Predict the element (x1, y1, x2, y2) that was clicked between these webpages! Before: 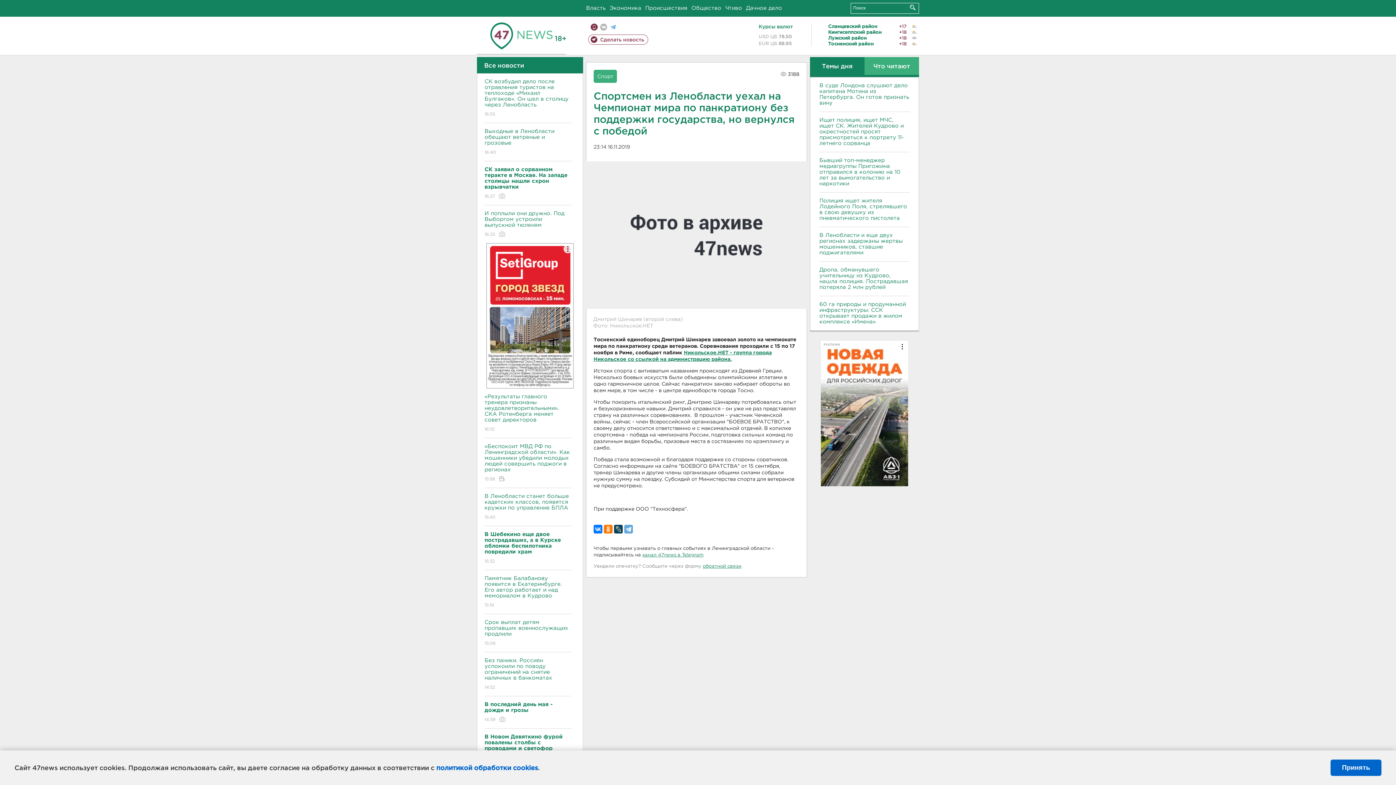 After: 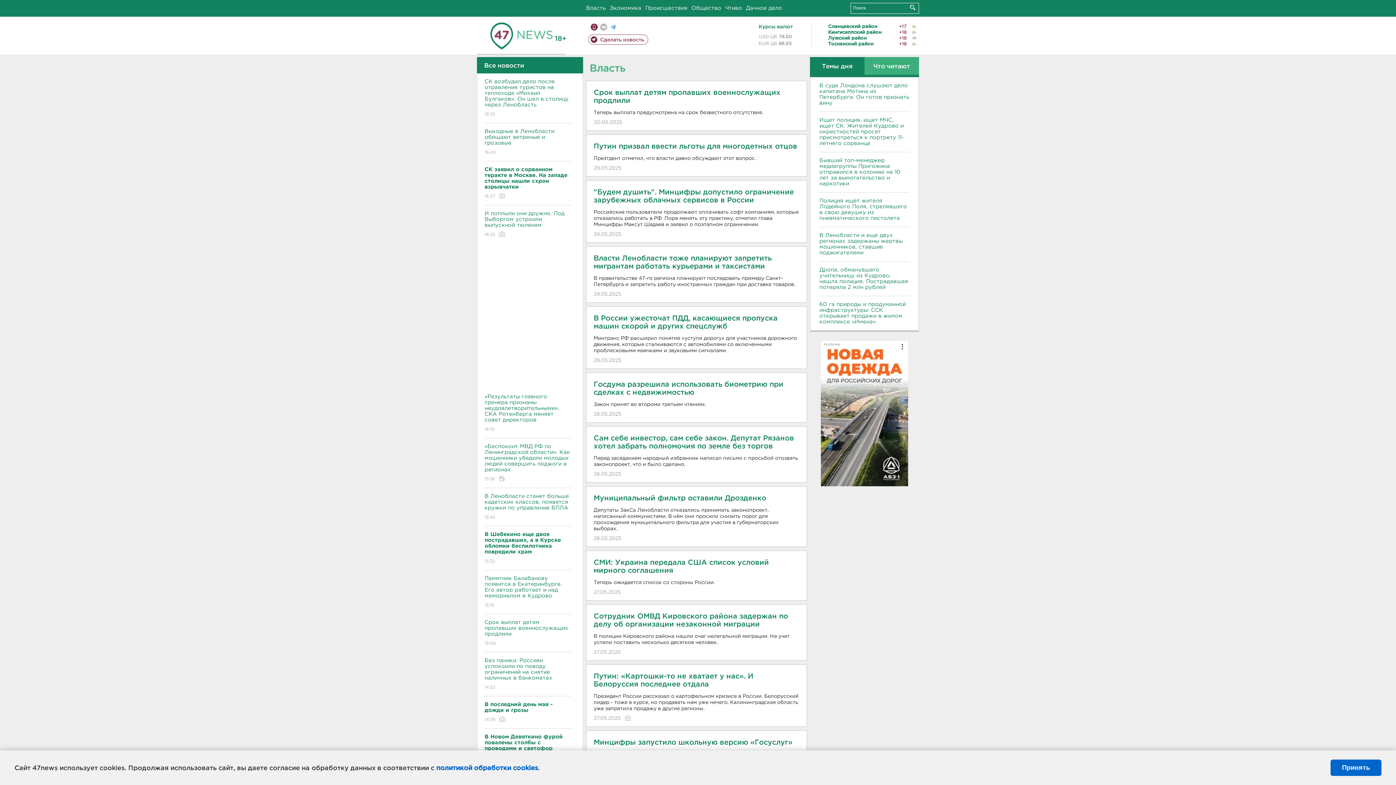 Action: bbox: (586, 5, 605, 10) label: Власть